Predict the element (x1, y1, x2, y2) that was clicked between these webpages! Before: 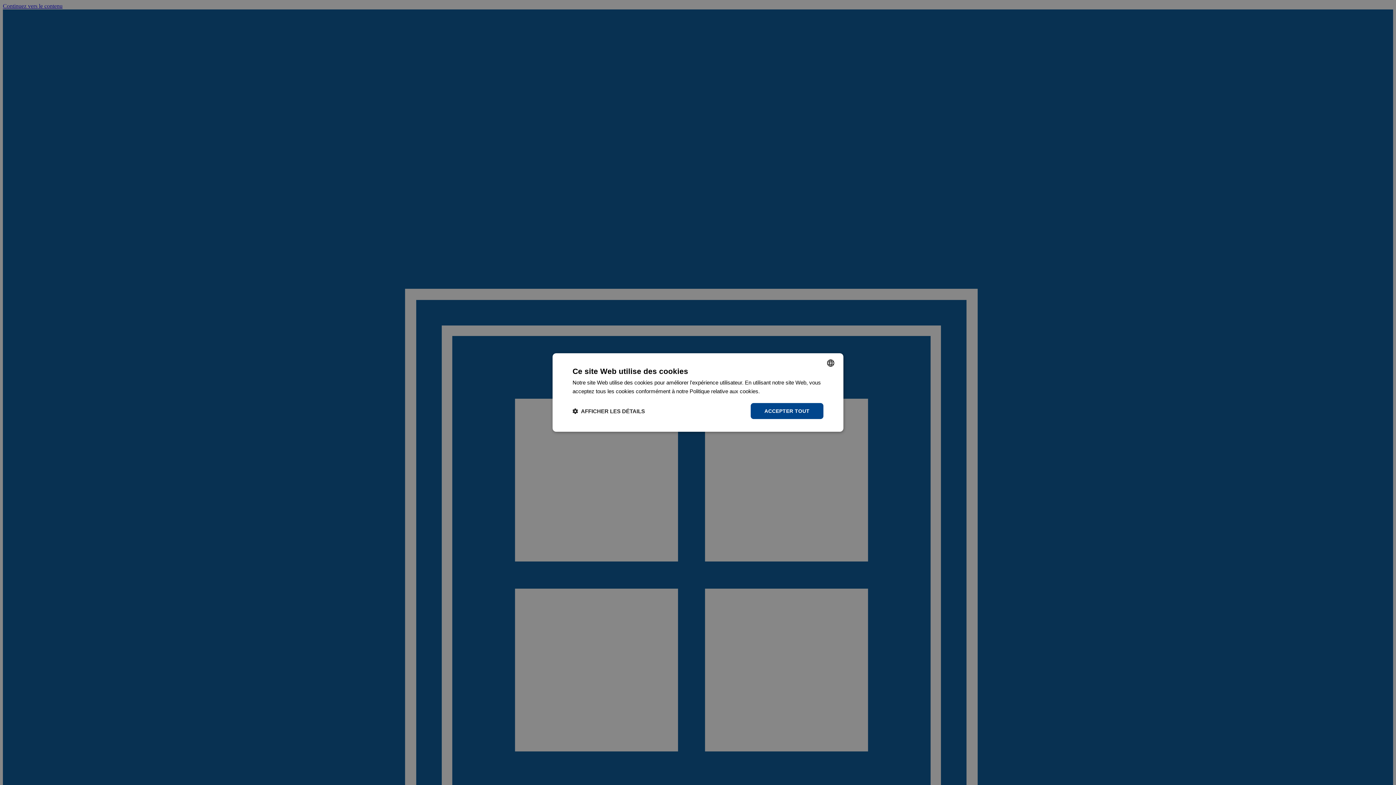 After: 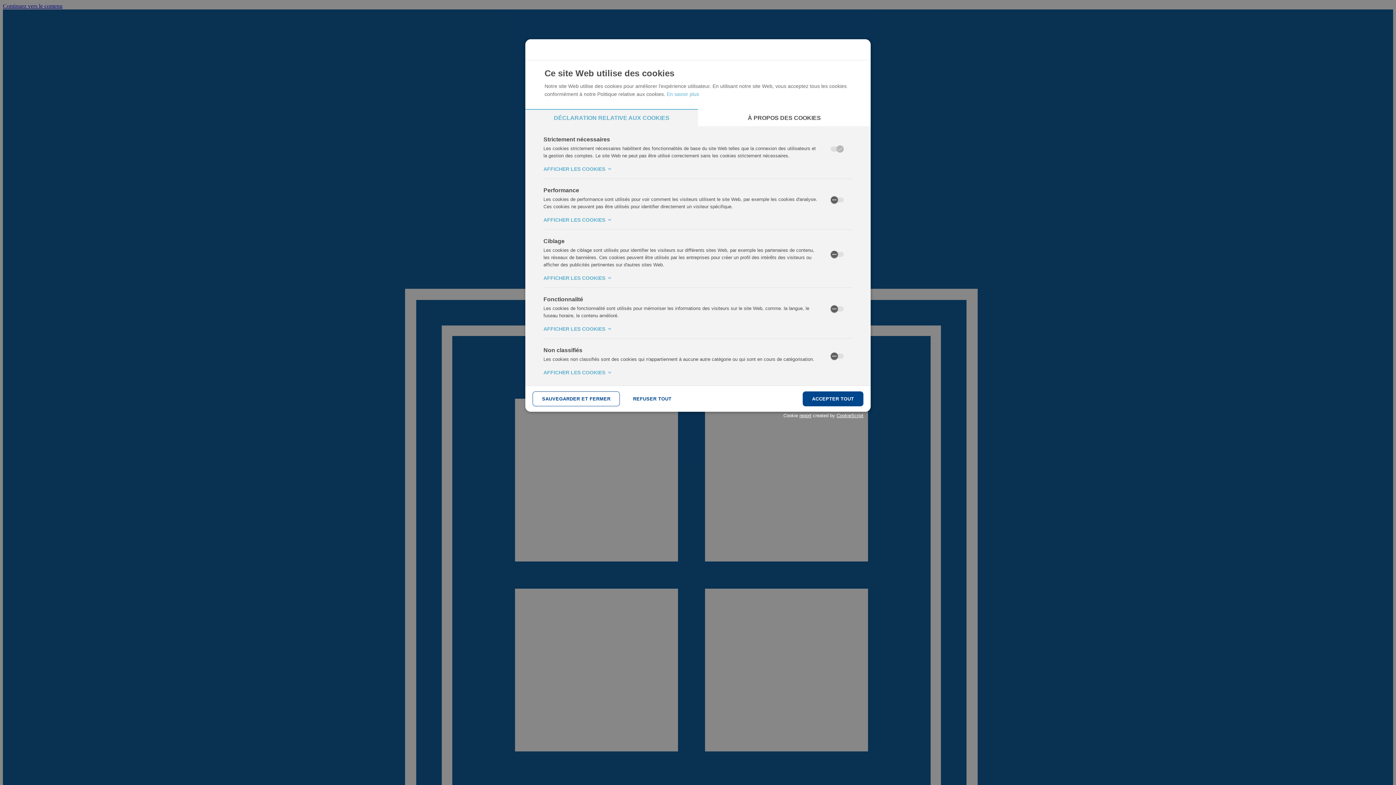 Action: bbox: (572, 407, 645, 414) label:  AFFICHER LES DÉTAILS